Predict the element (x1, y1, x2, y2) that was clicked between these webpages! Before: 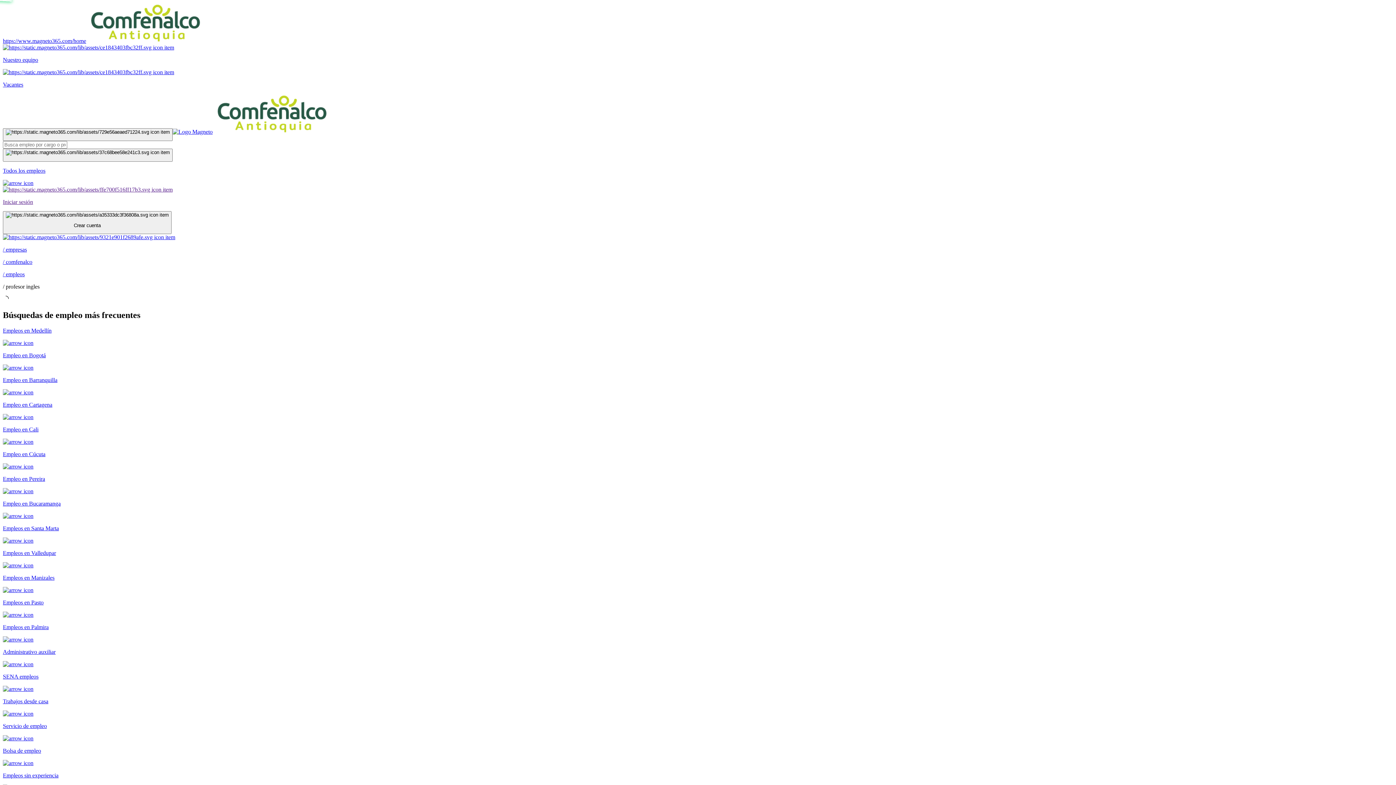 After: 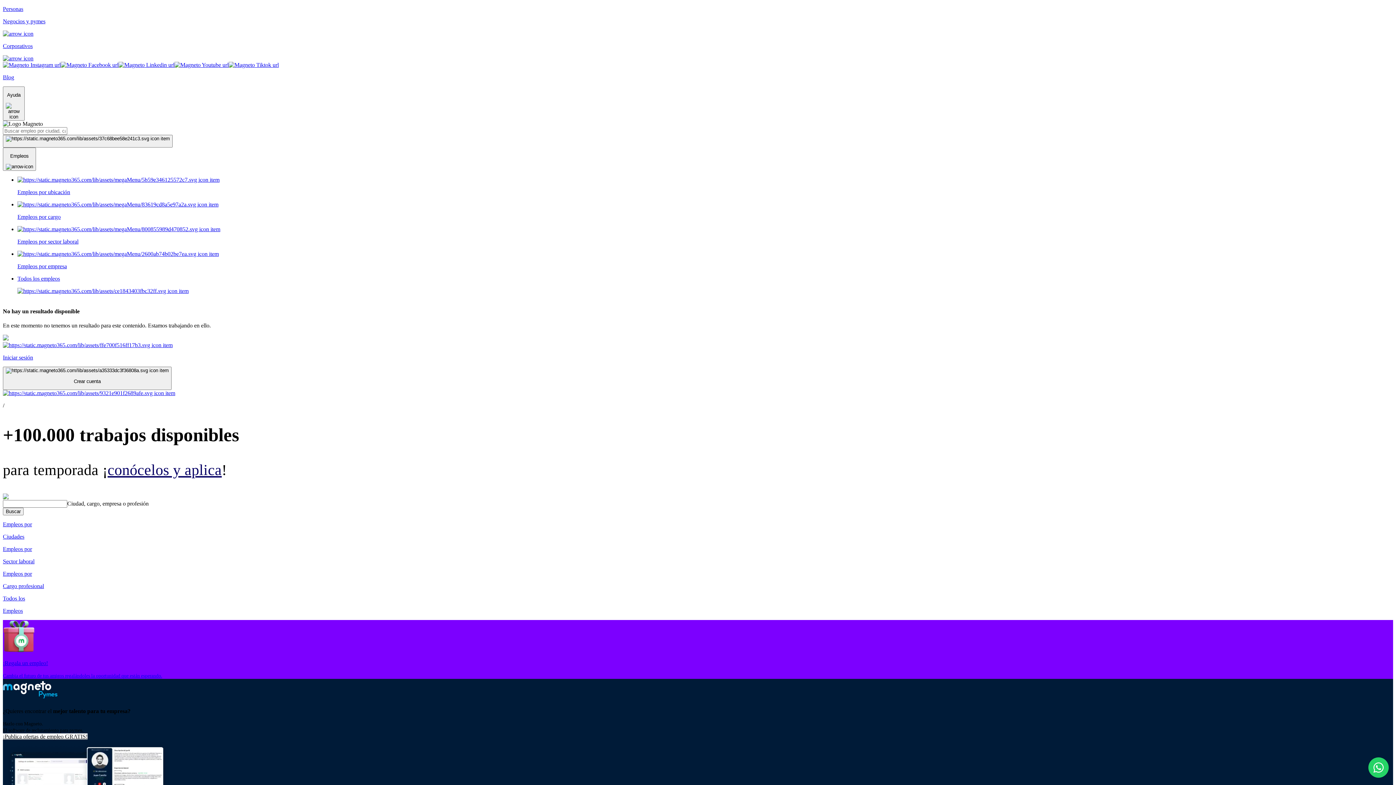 Action: bbox: (2, 234, 175, 240)